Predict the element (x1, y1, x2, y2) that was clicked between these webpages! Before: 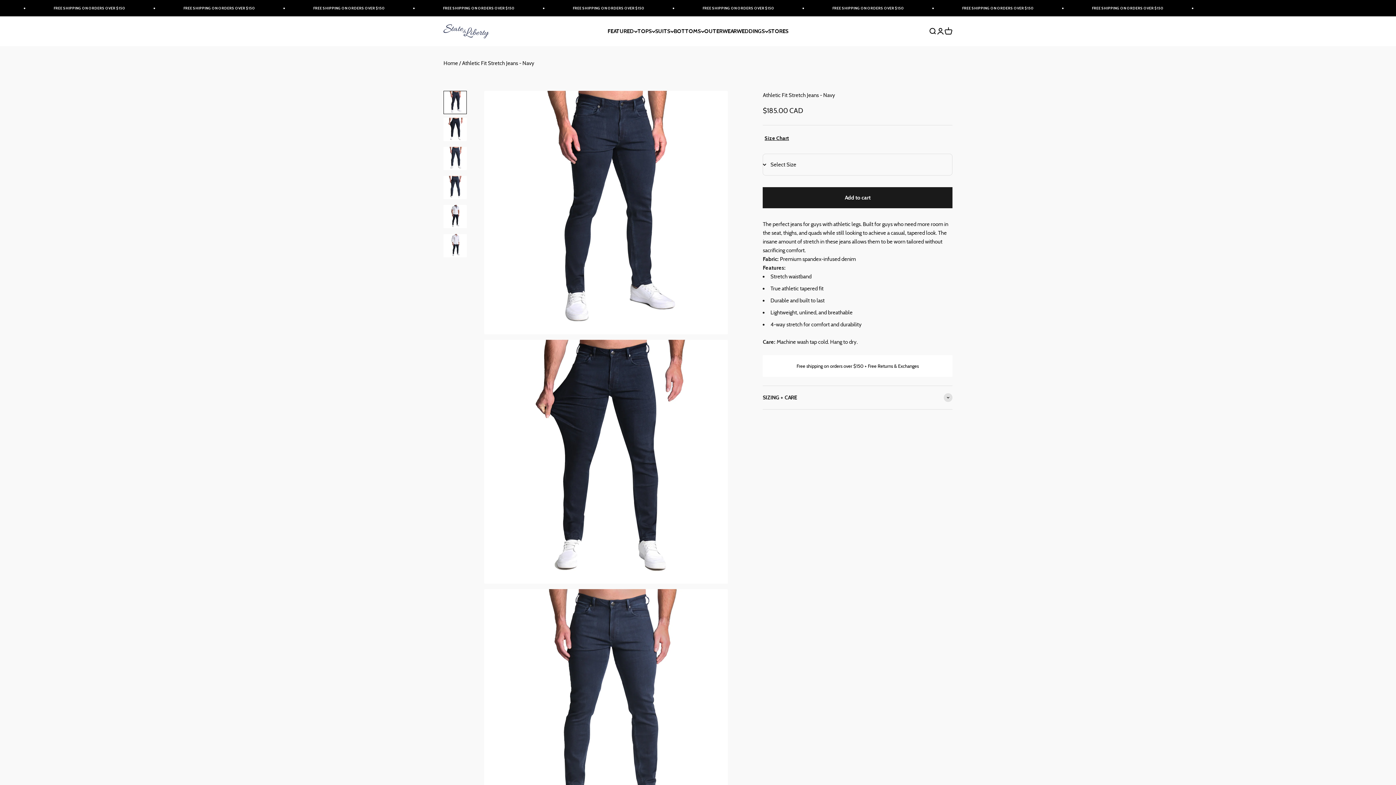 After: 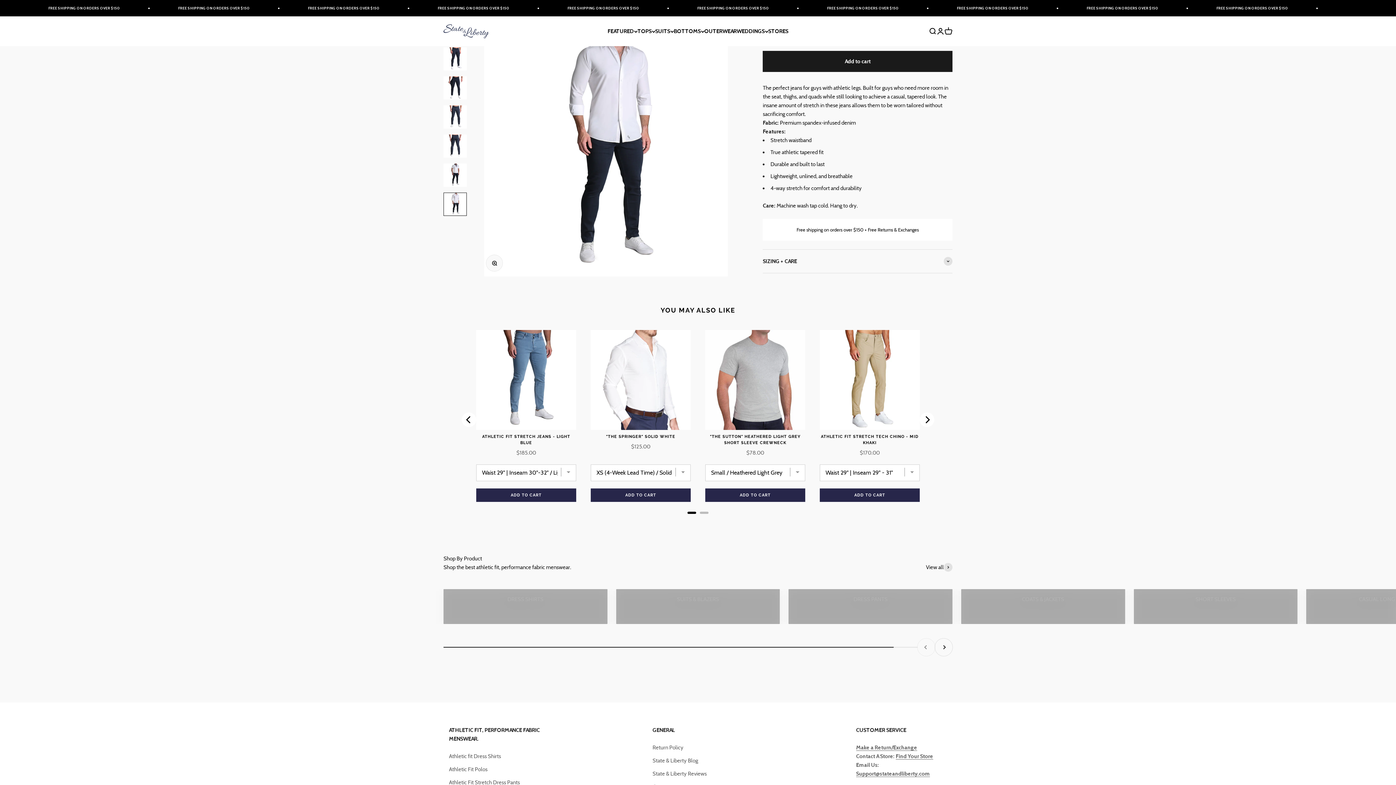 Action: bbox: (443, 234, 466, 257)